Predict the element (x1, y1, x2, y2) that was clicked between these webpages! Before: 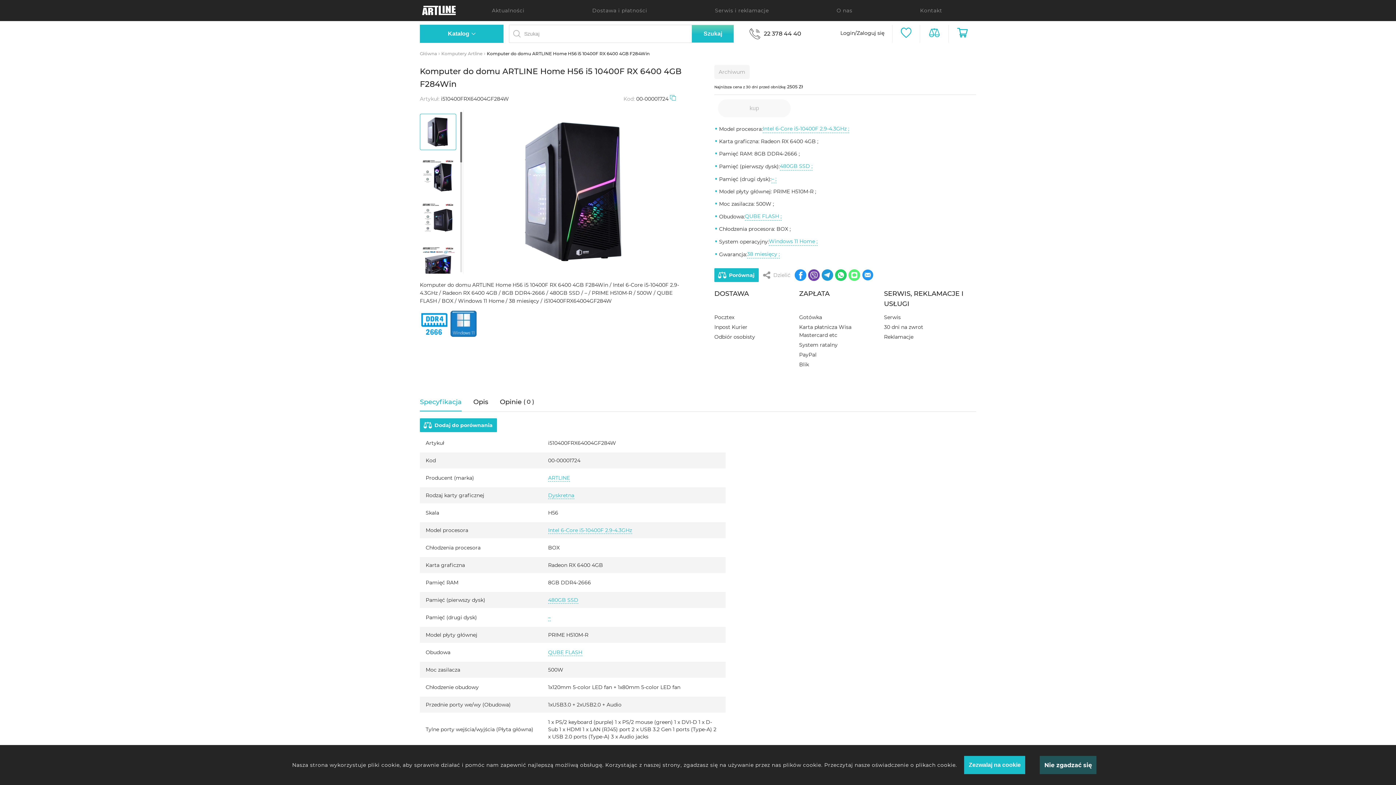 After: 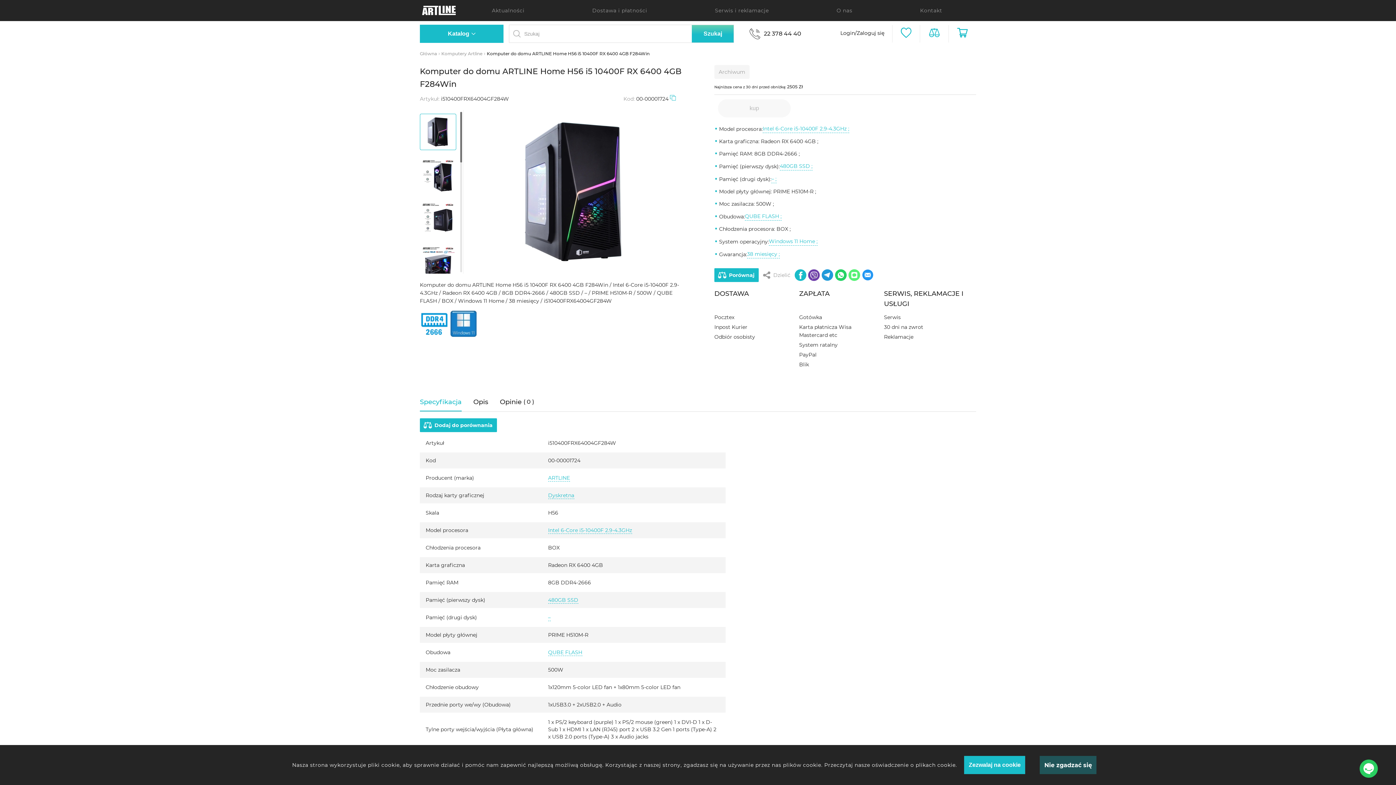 Action: bbox: (794, 268, 806, 282)